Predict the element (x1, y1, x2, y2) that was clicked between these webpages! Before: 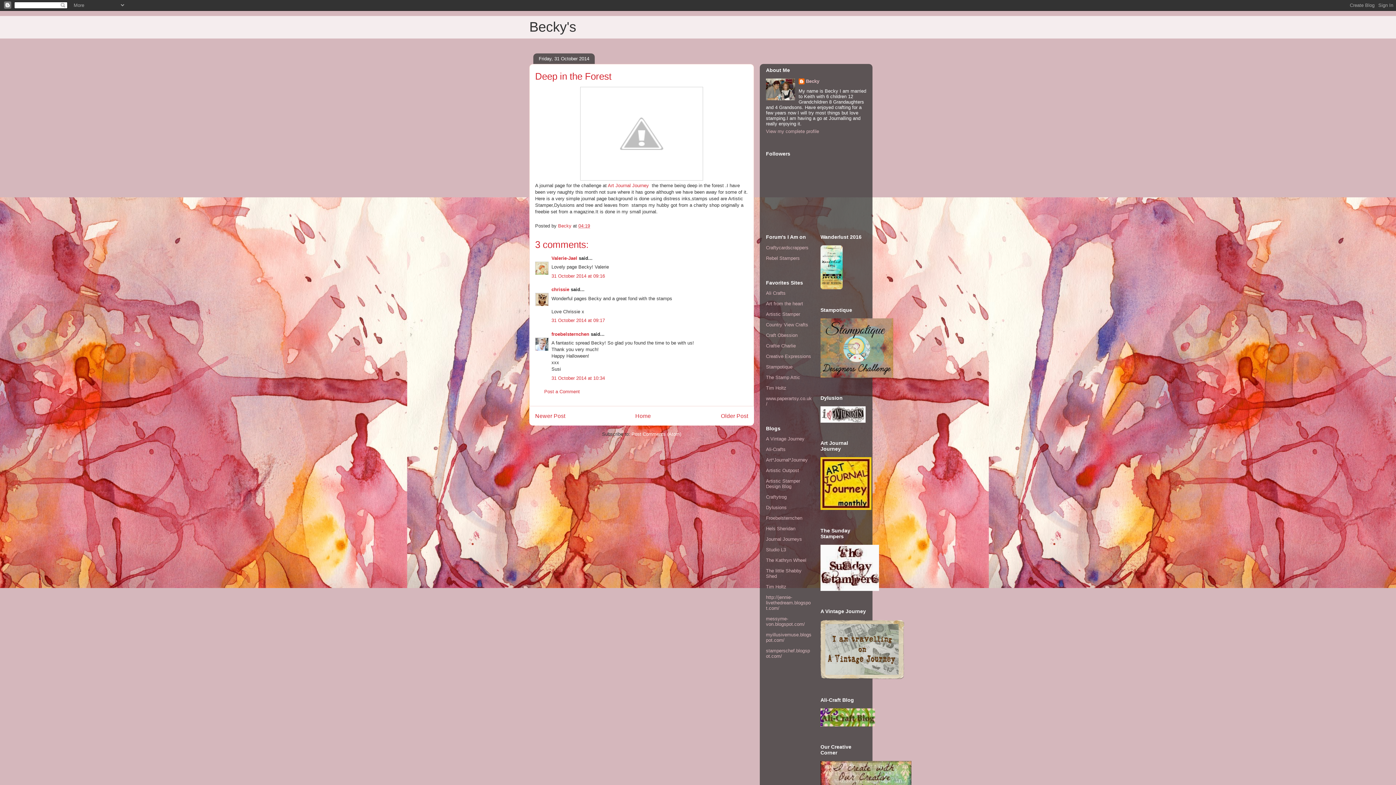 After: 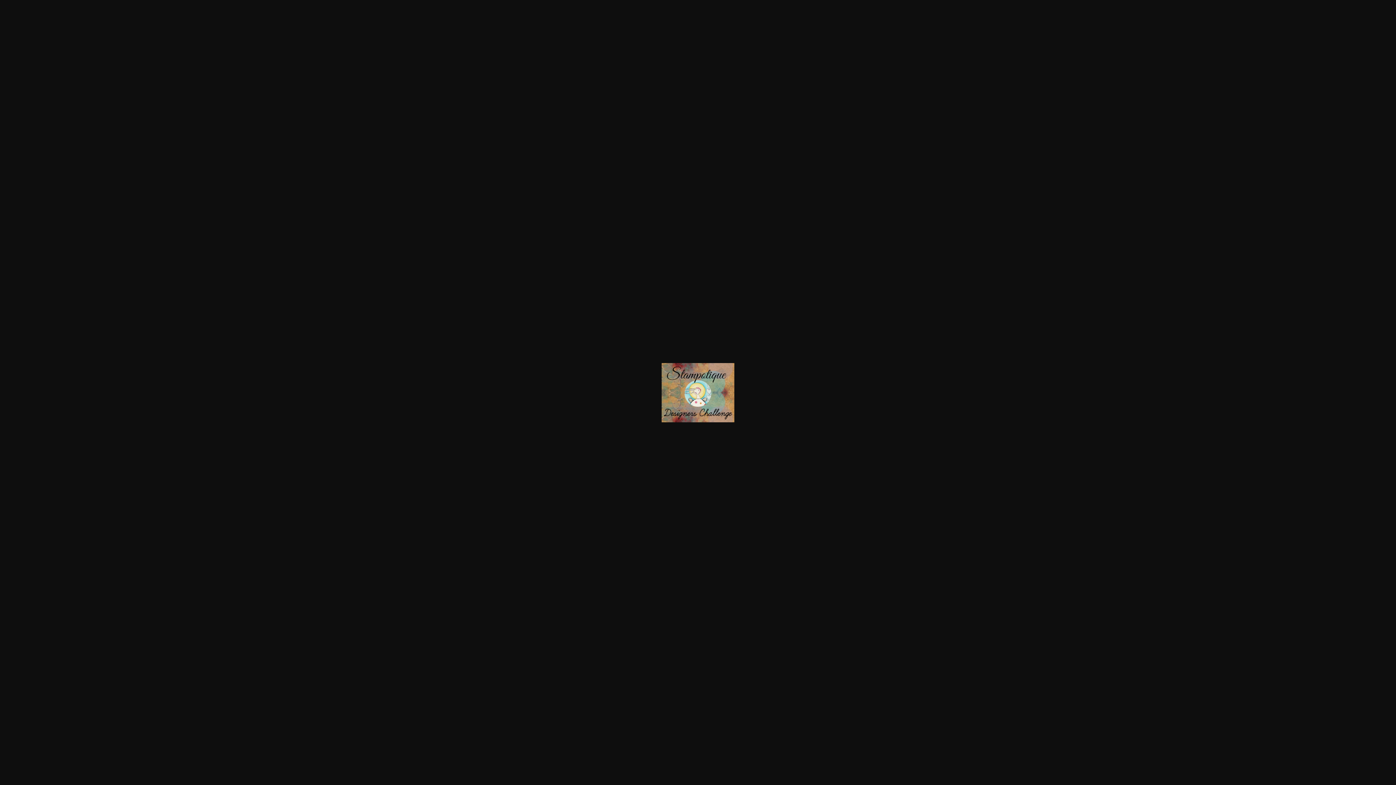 Action: bbox: (820, 373, 893, 378)